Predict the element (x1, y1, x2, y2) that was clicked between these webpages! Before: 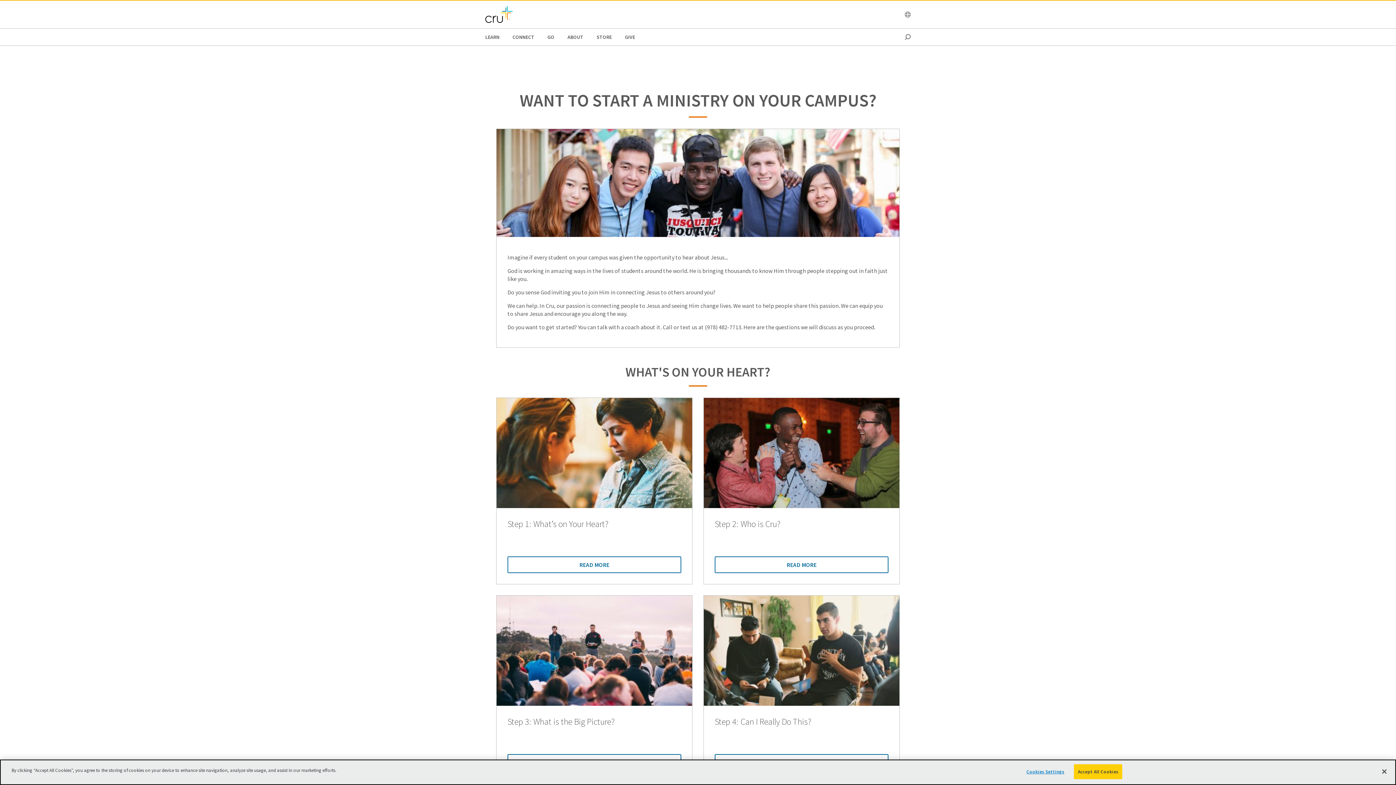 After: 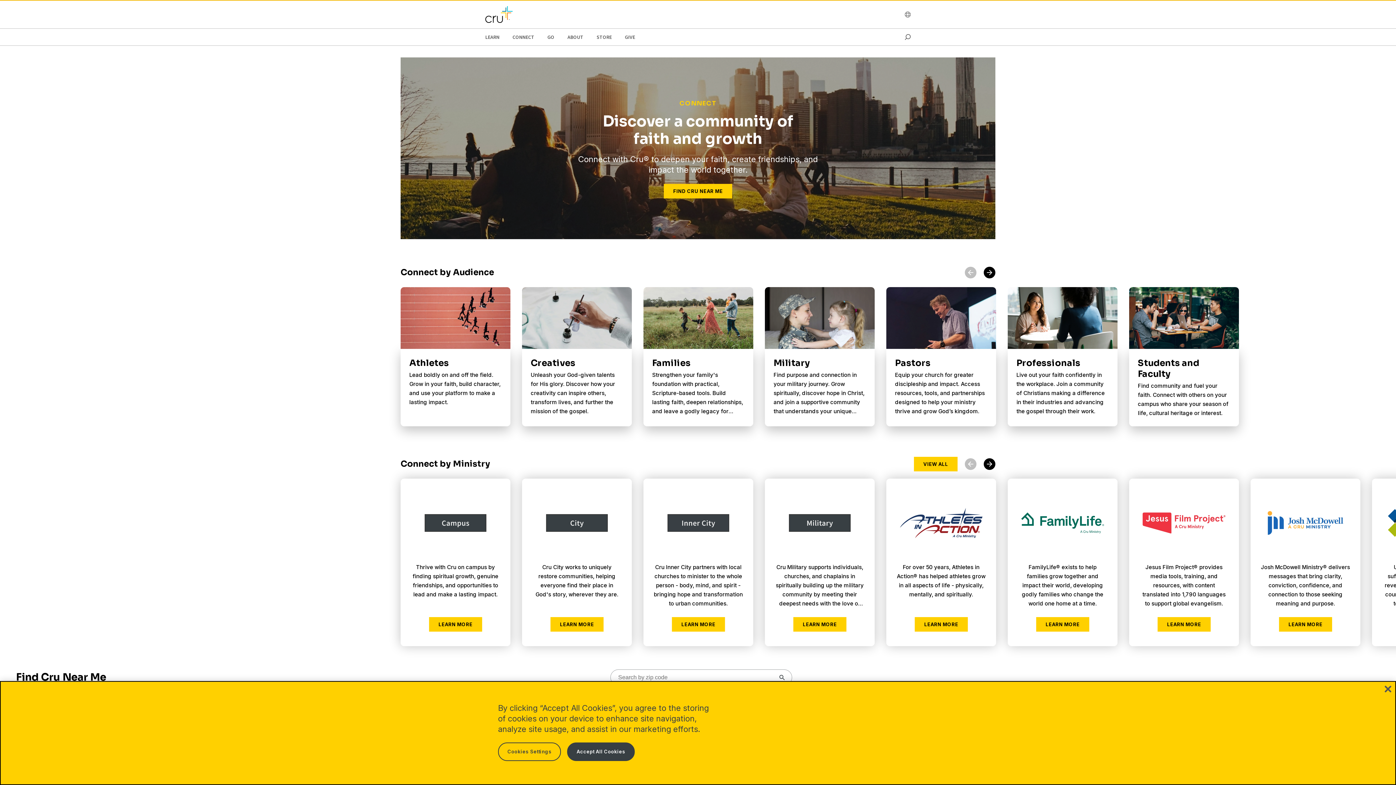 Action: label: CONNECT bbox: (512, 28, 534, 45)